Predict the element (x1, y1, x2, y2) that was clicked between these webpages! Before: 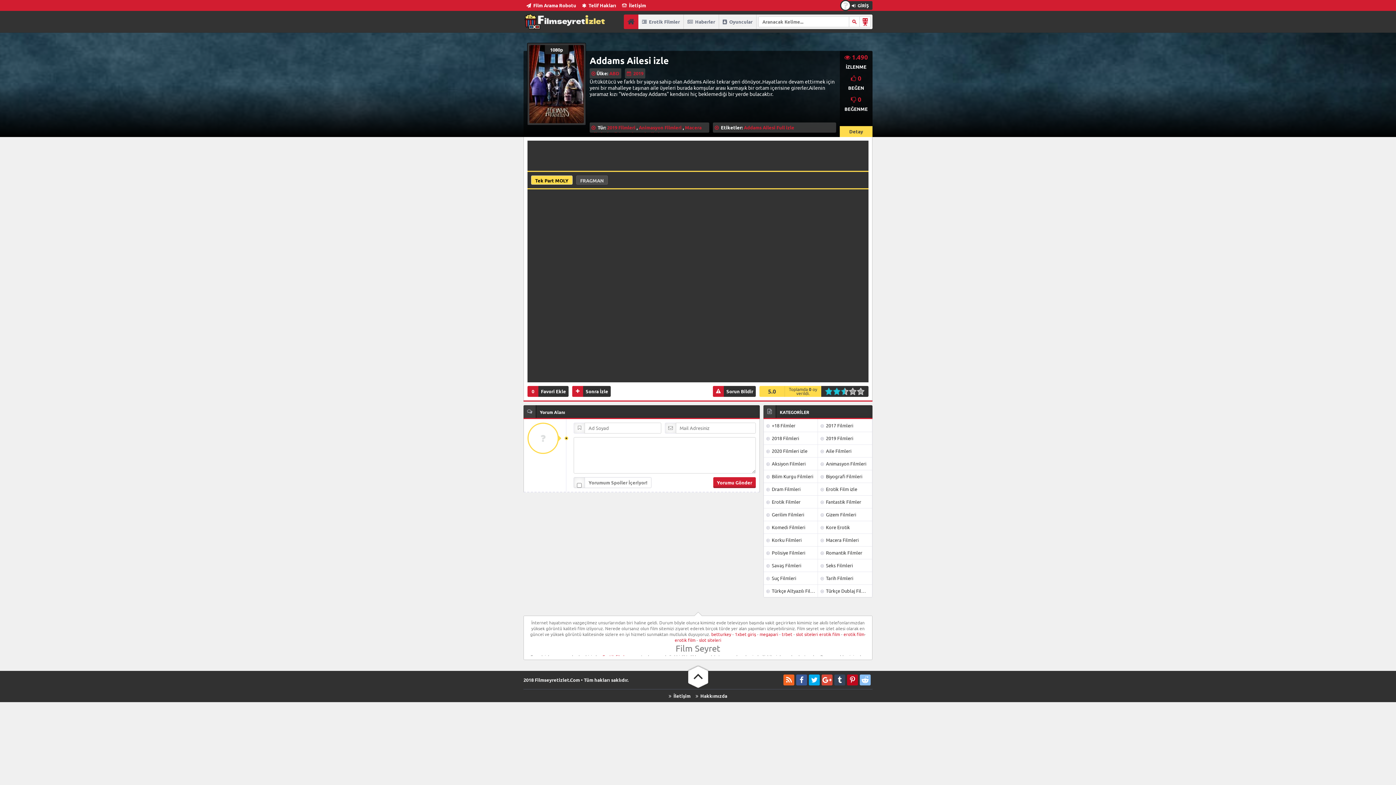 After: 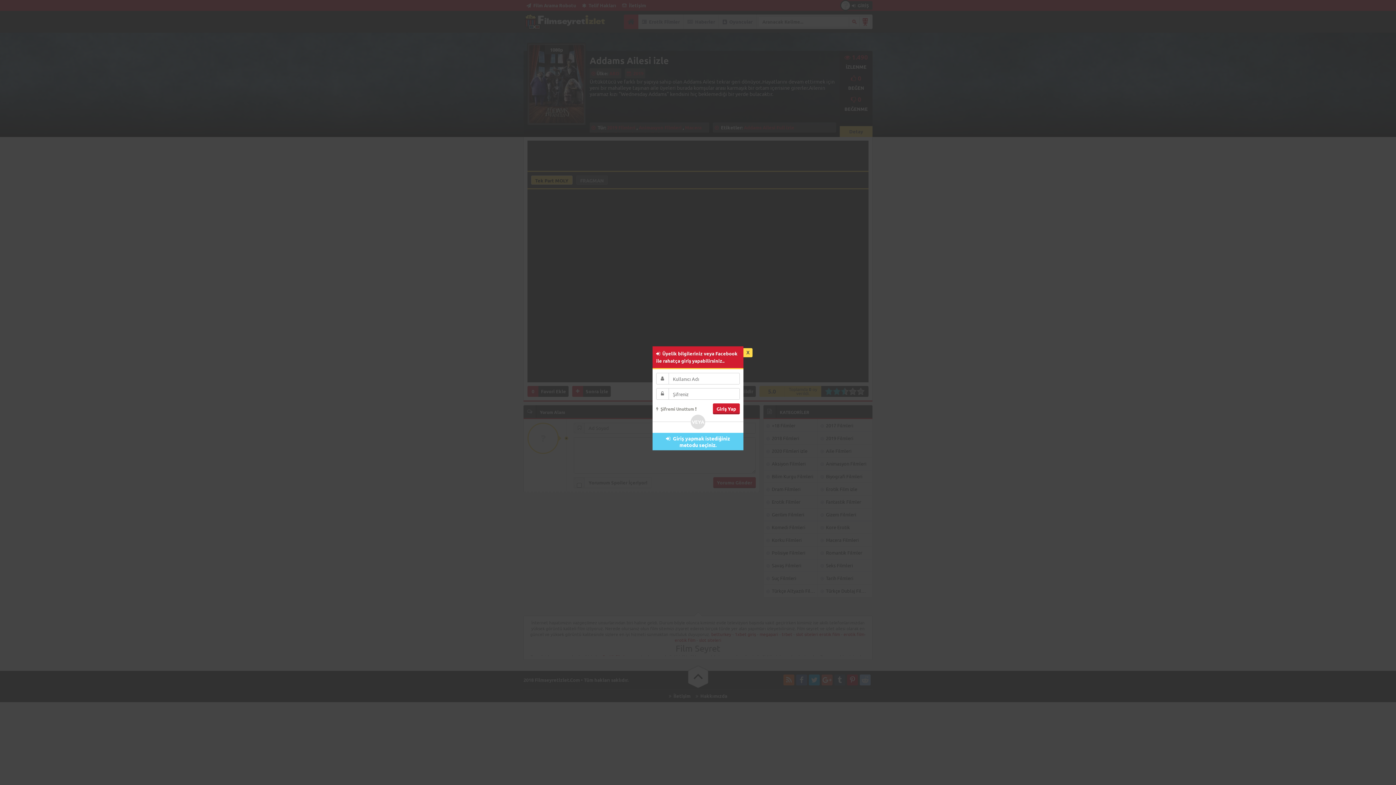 Action: label:   GİRİŞ bbox: (843, 1, 872, 9)